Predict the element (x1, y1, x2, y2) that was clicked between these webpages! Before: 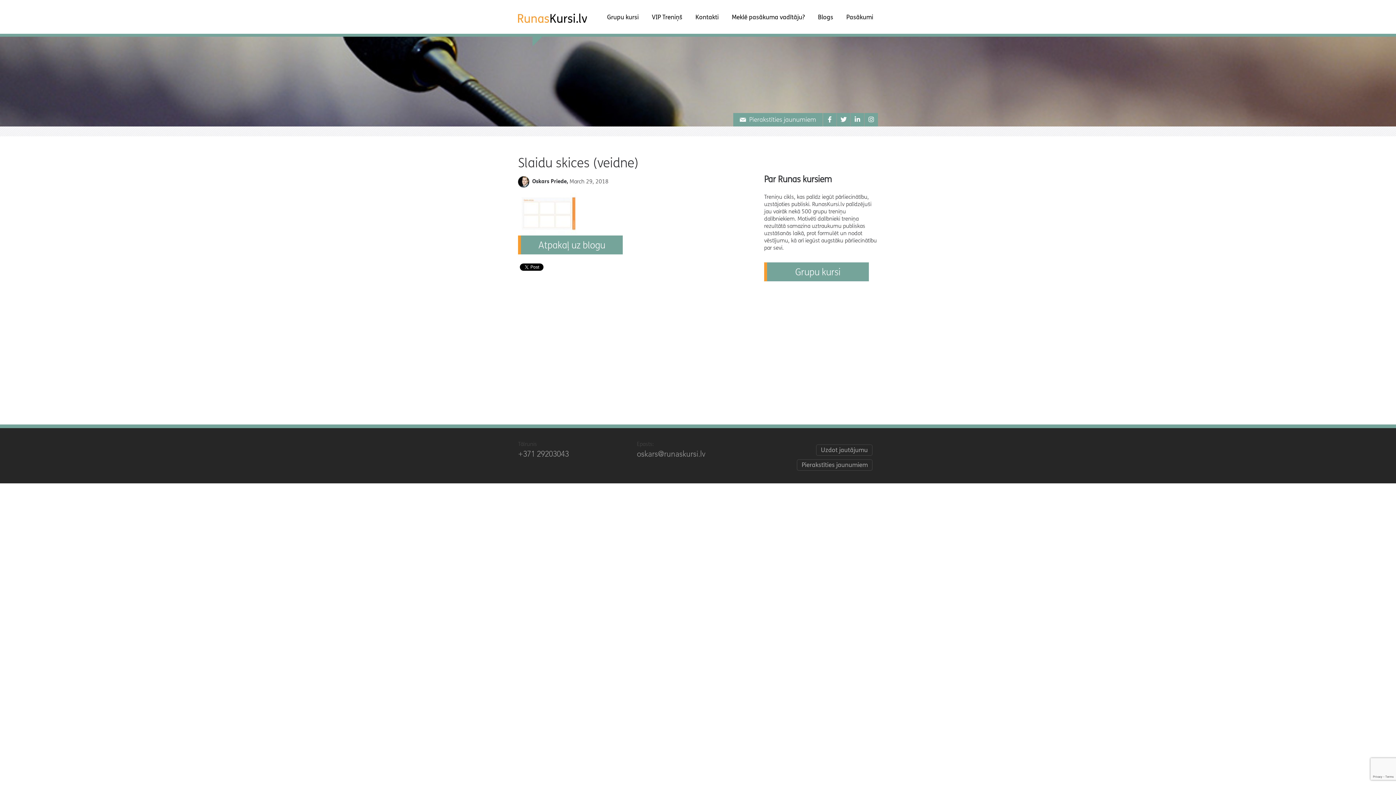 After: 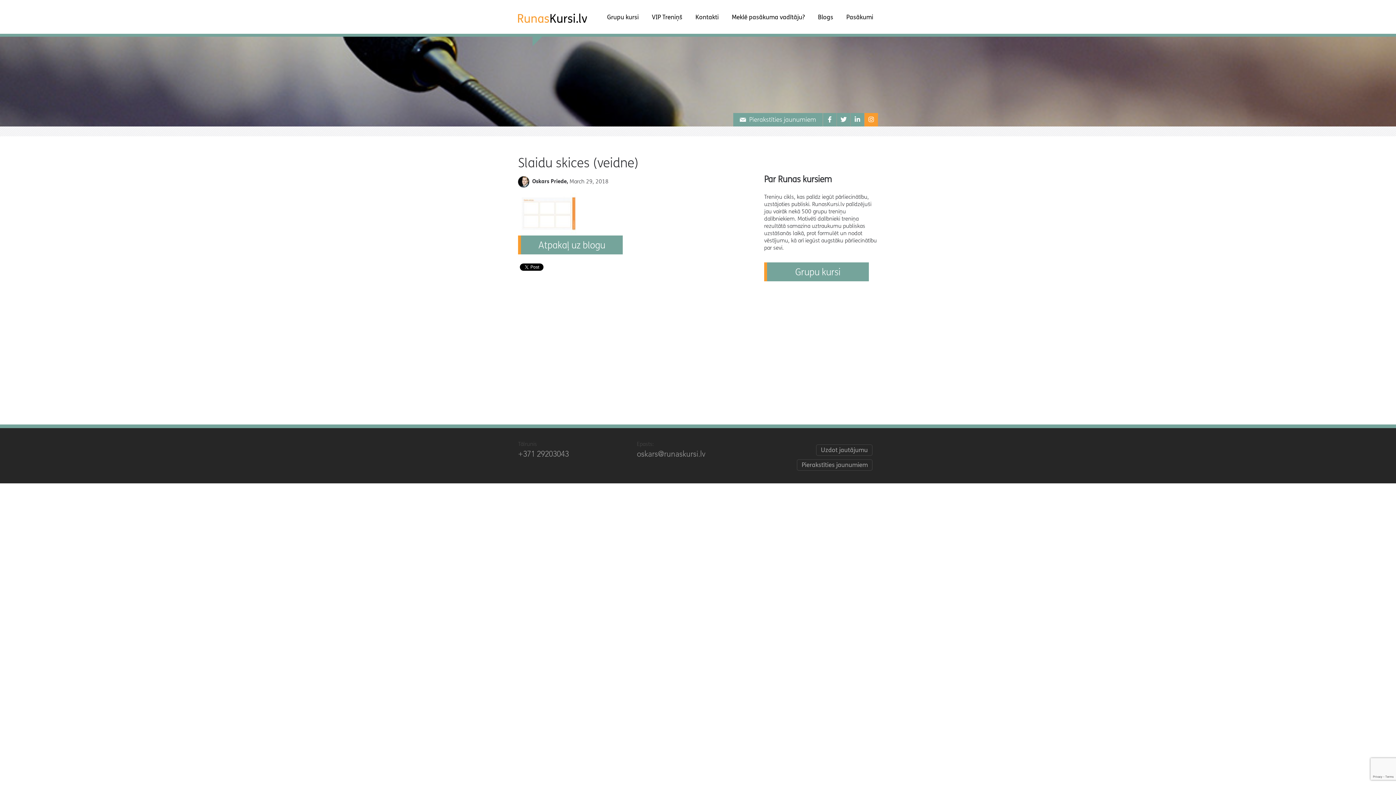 Action: bbox: (864, 113, 878, 126)